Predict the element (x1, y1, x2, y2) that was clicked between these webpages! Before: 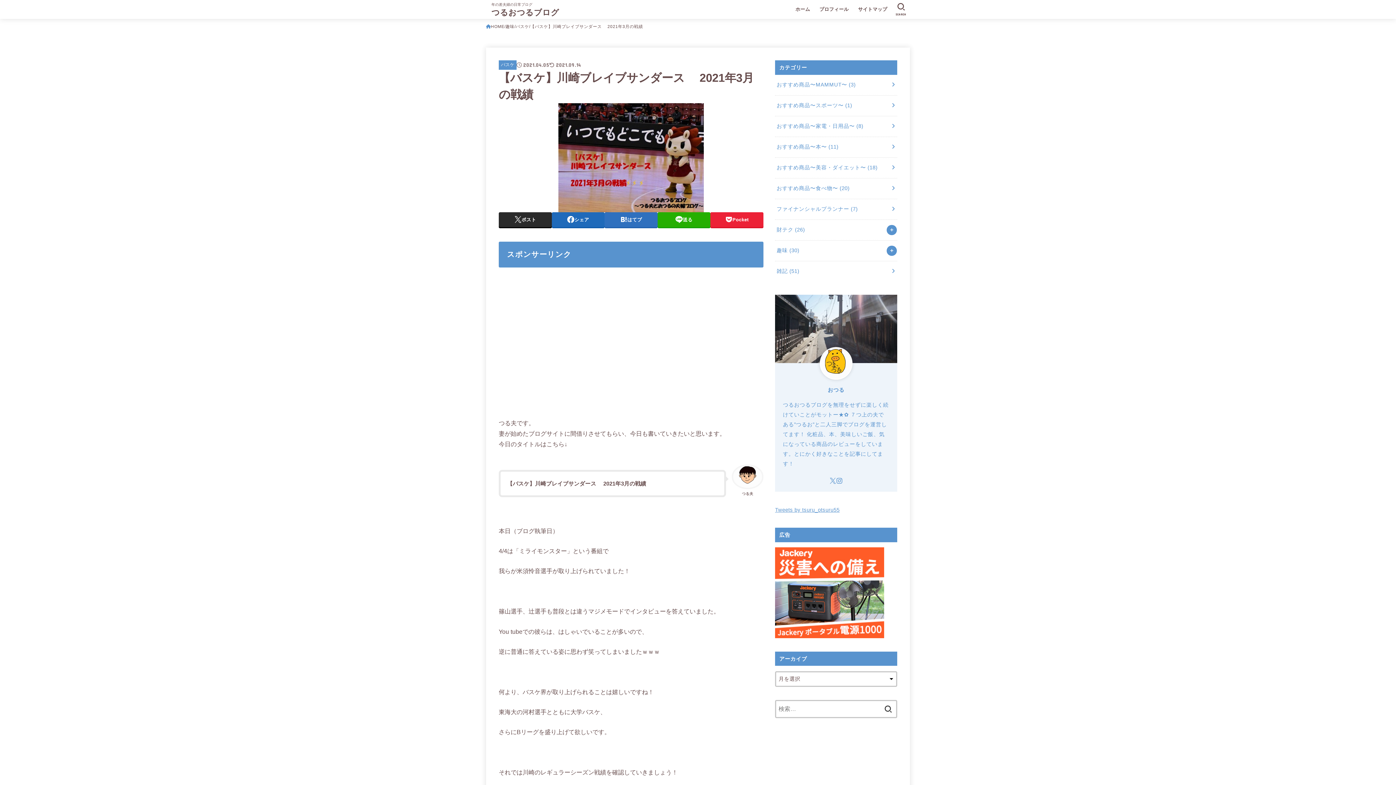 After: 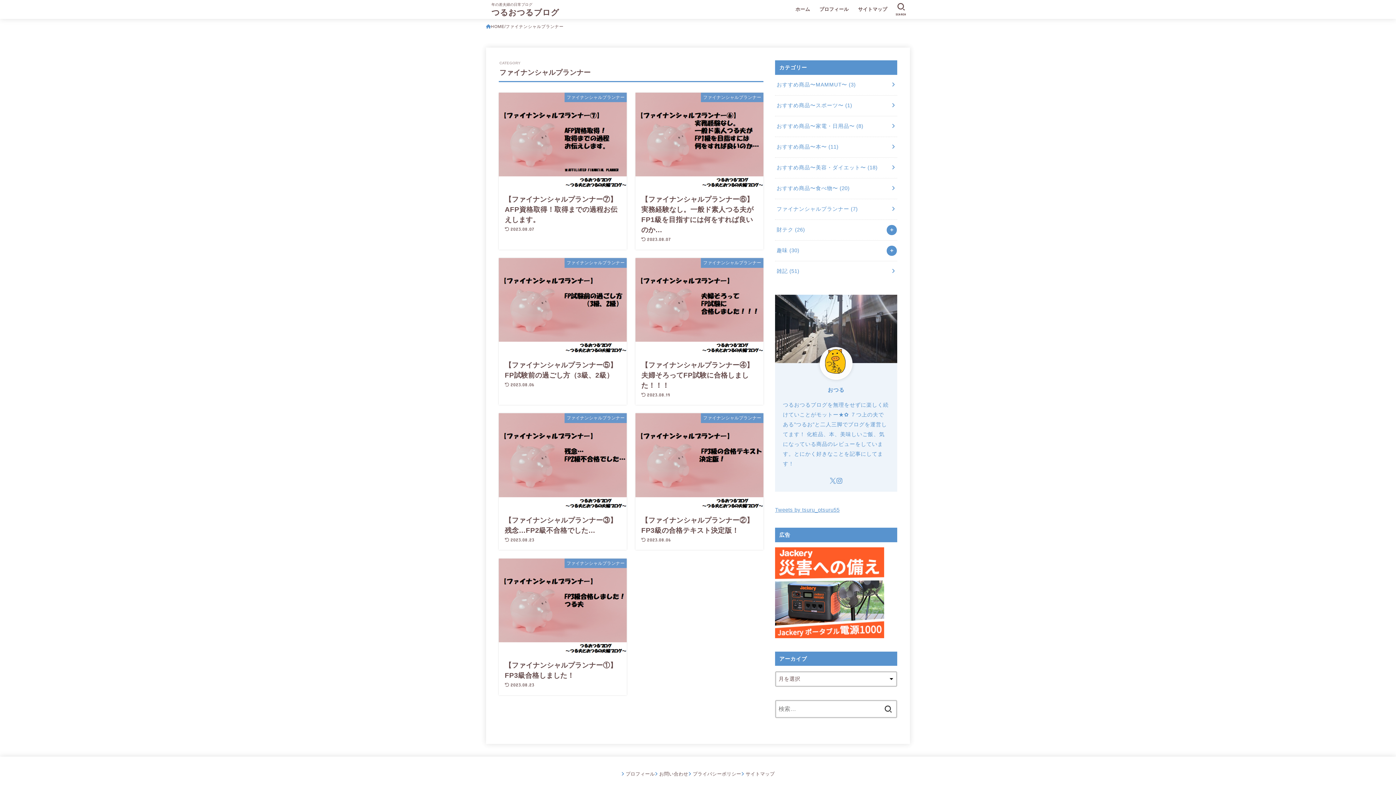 Action: label: ファイナンシャルプランナー (7) bbox: (775, 199, 897, 219)